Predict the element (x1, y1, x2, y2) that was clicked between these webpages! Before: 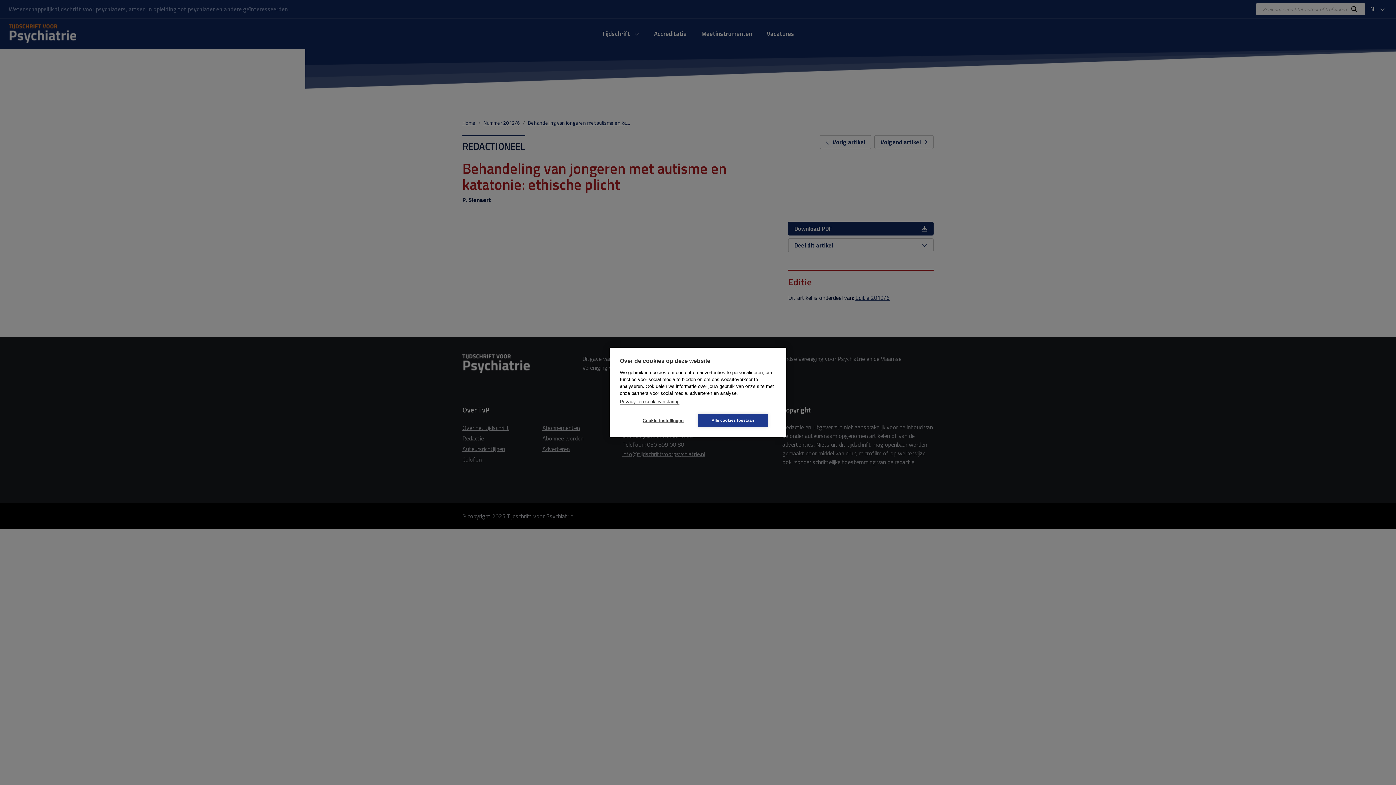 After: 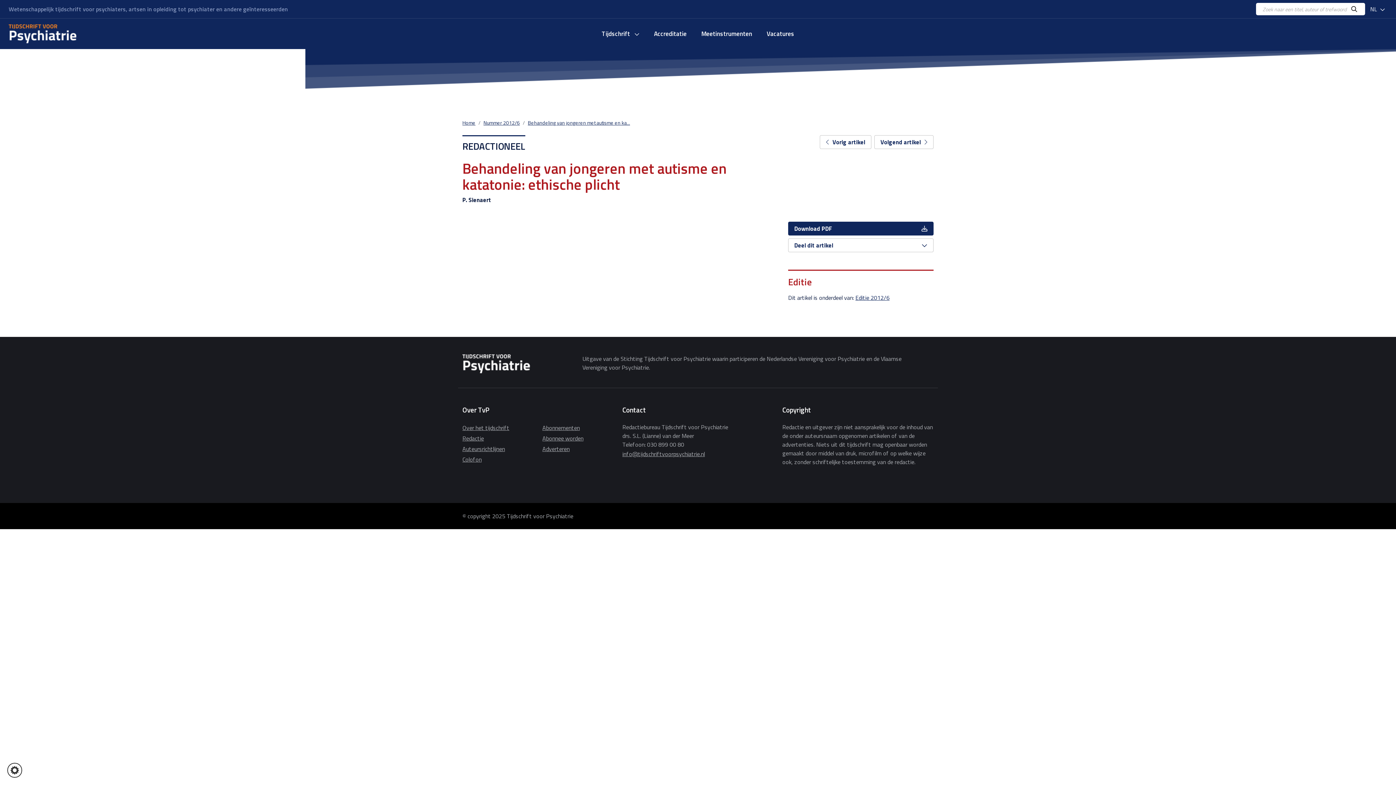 Action: bbox: (698, 414, 768, 427) label: Alle cookies toestaan